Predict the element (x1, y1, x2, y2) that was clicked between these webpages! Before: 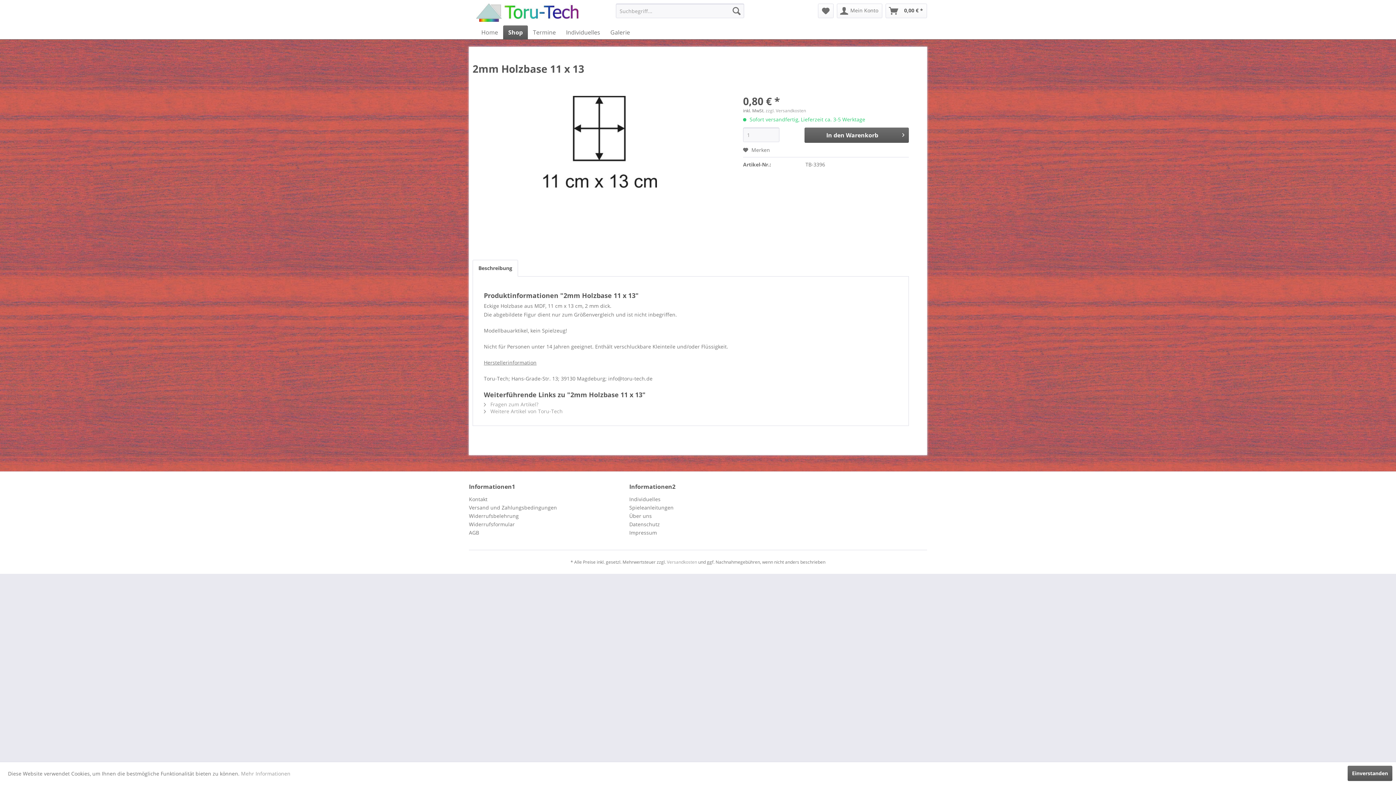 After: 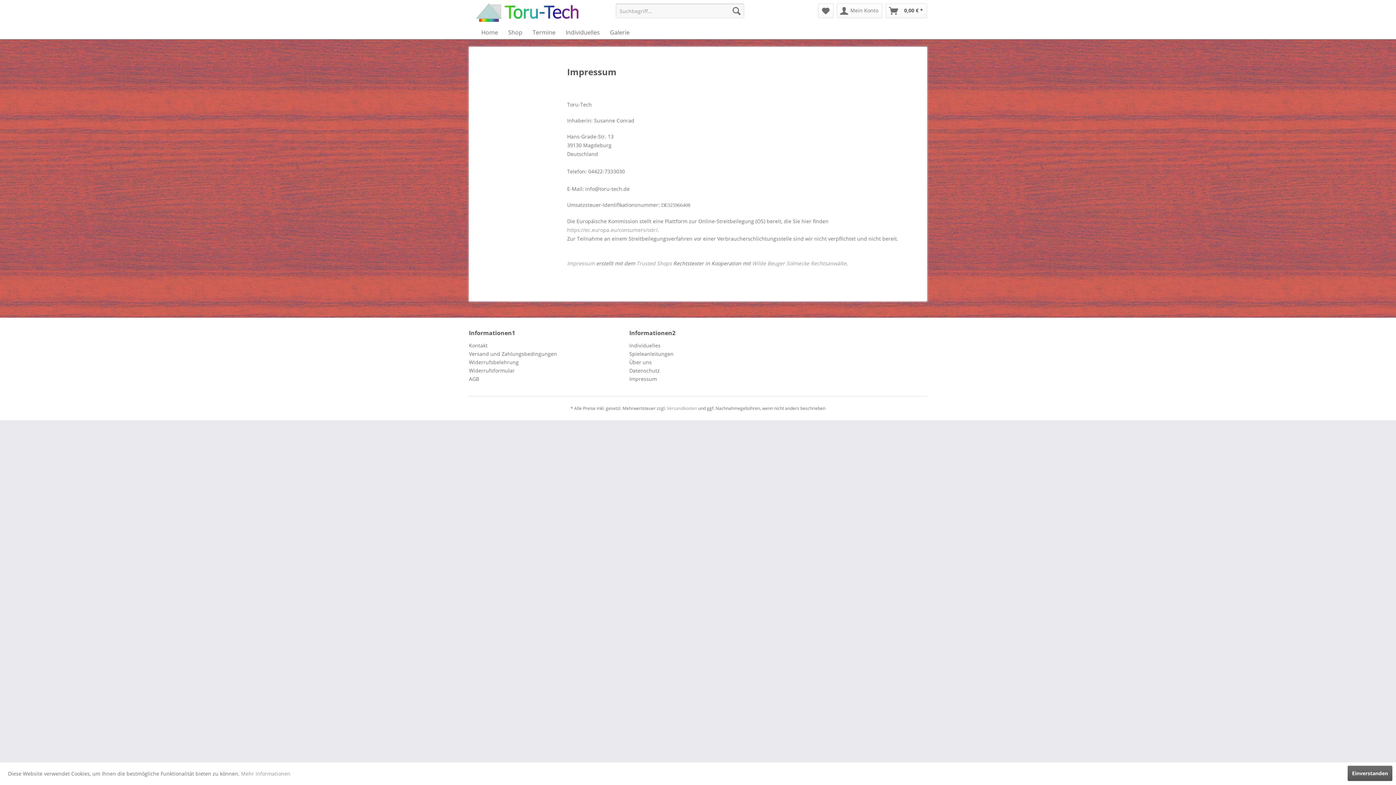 Action: label: Impressum bbox: (629, 528, 786, 537)